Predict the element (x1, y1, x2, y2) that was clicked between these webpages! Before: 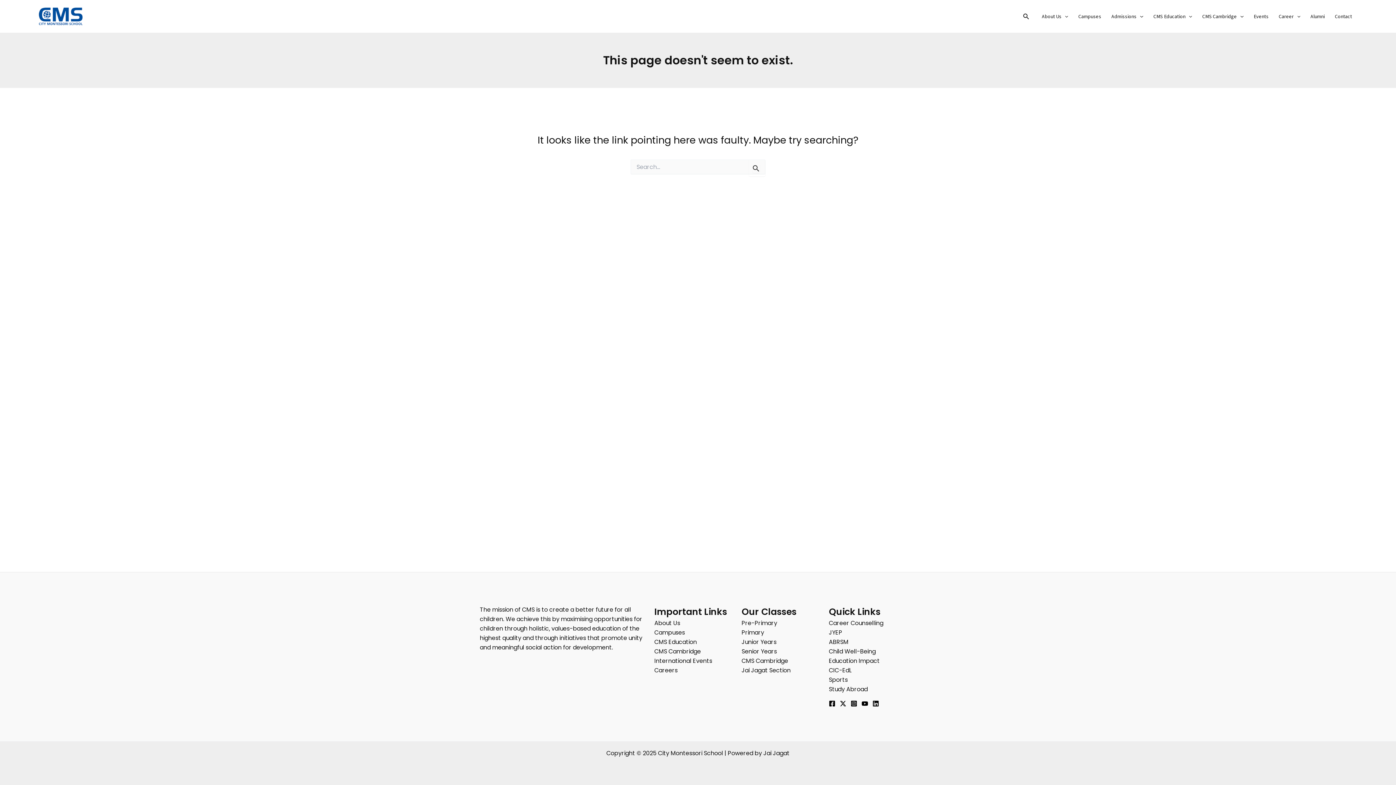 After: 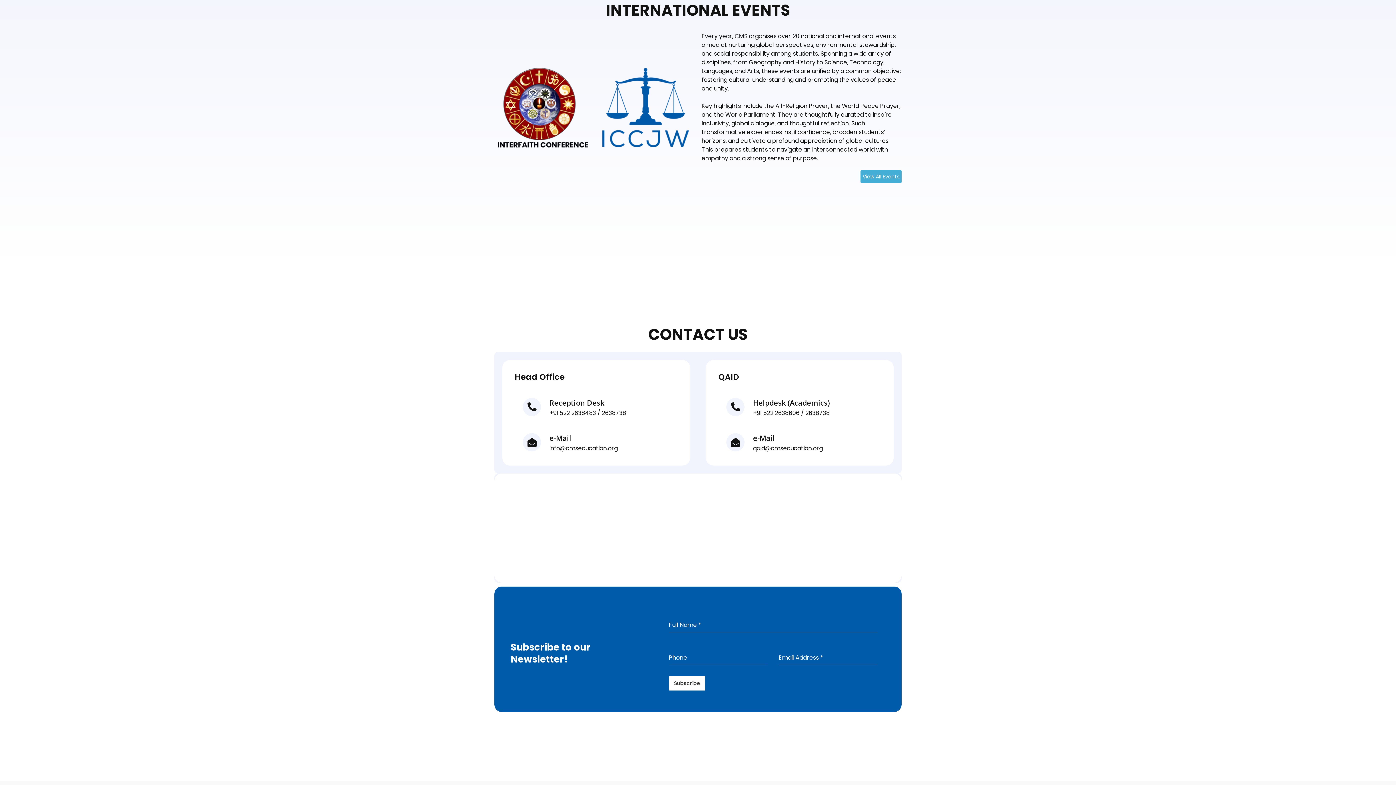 Action: bbox: (1248, 12, 1274, 20) label: Events